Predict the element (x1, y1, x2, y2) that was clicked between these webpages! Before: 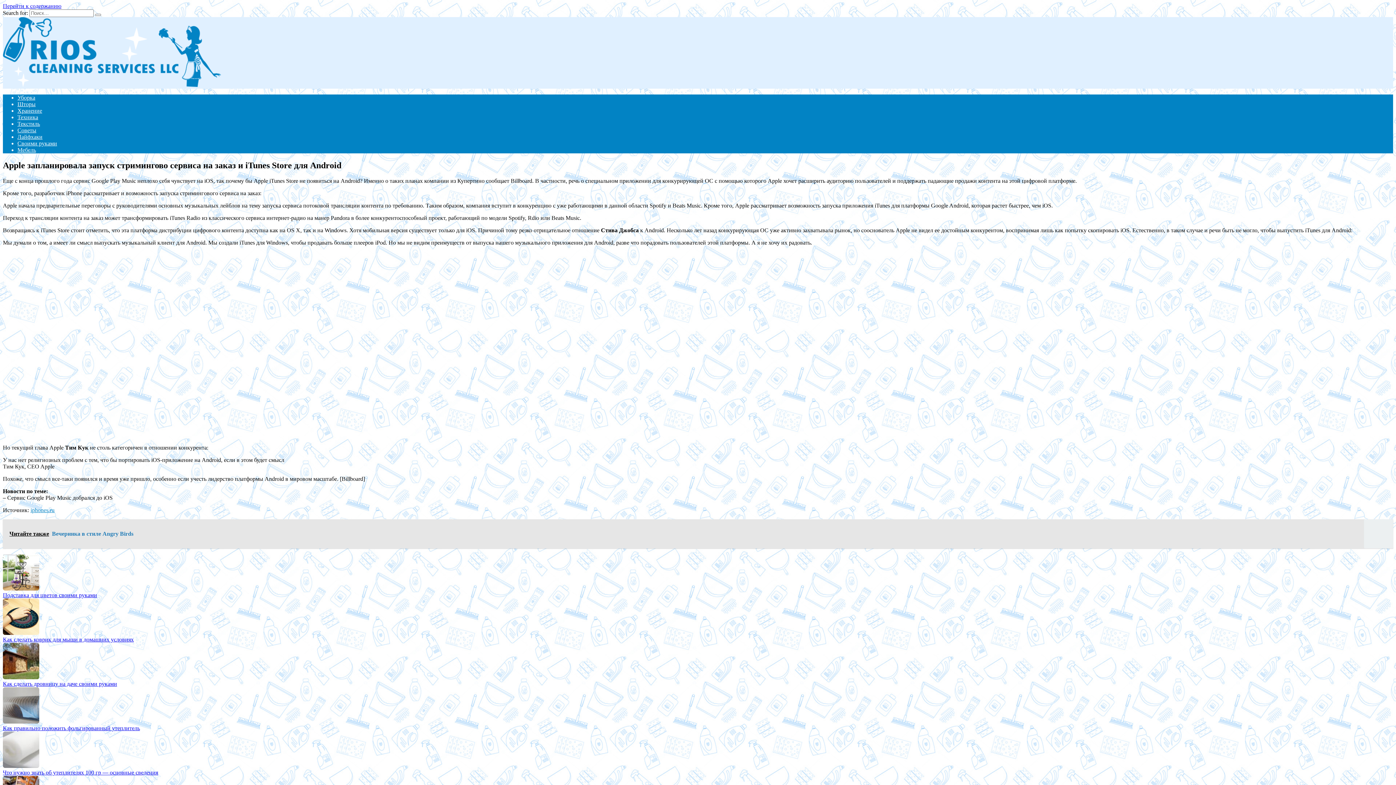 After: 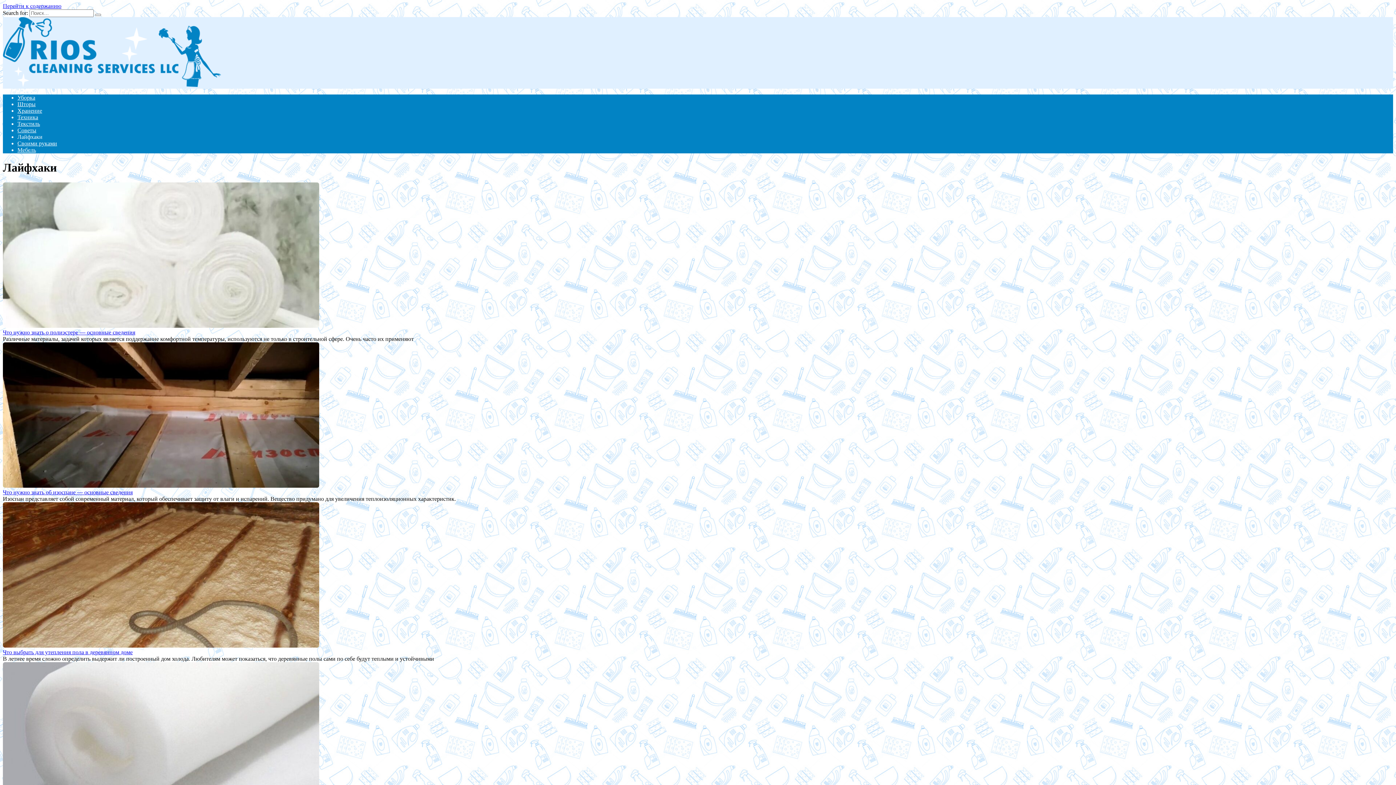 Action: label: Лайфхаки bbox: (17, 133, 42, 140)